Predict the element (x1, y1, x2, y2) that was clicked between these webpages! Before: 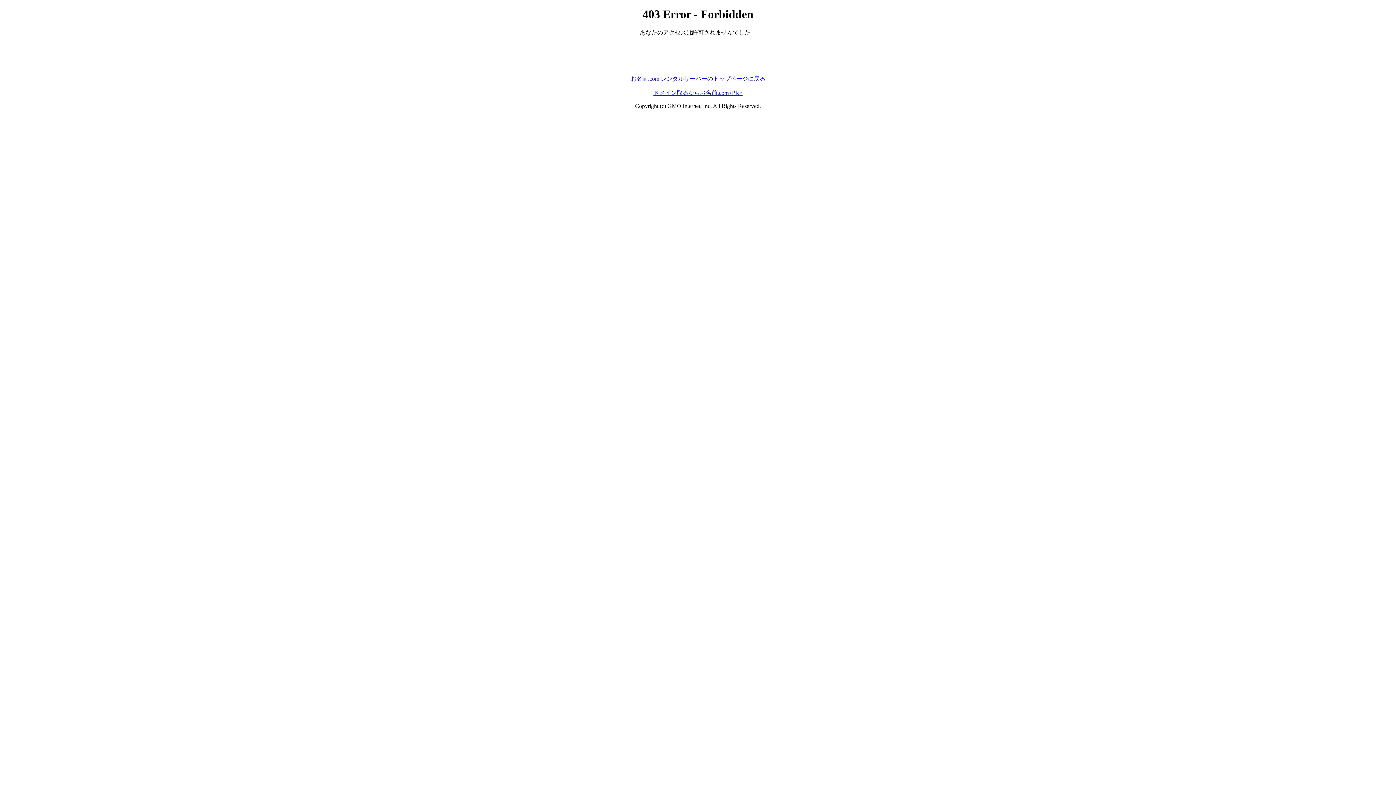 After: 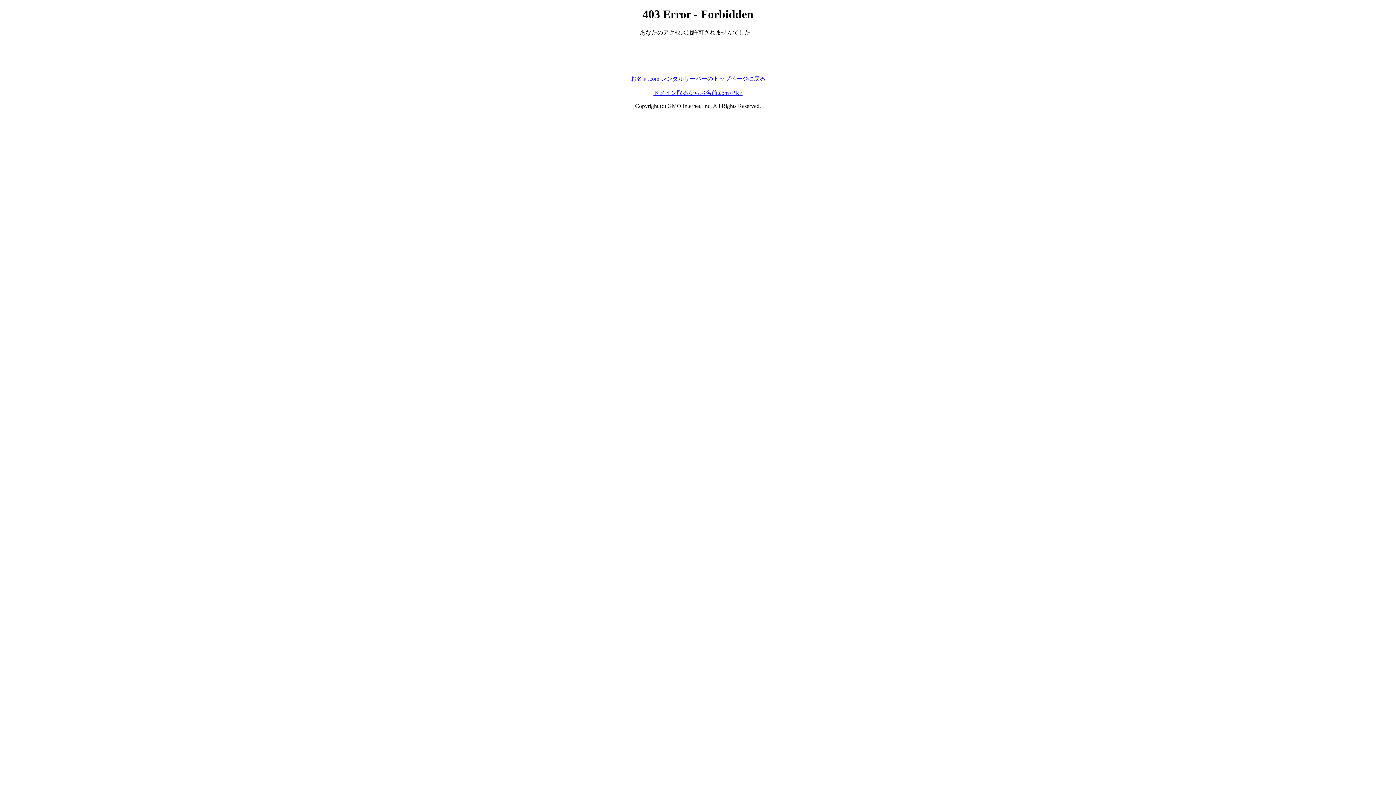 Action: bbox: (653, 89, 742, 95) label: ドメイン取るならお名前.com<PR>